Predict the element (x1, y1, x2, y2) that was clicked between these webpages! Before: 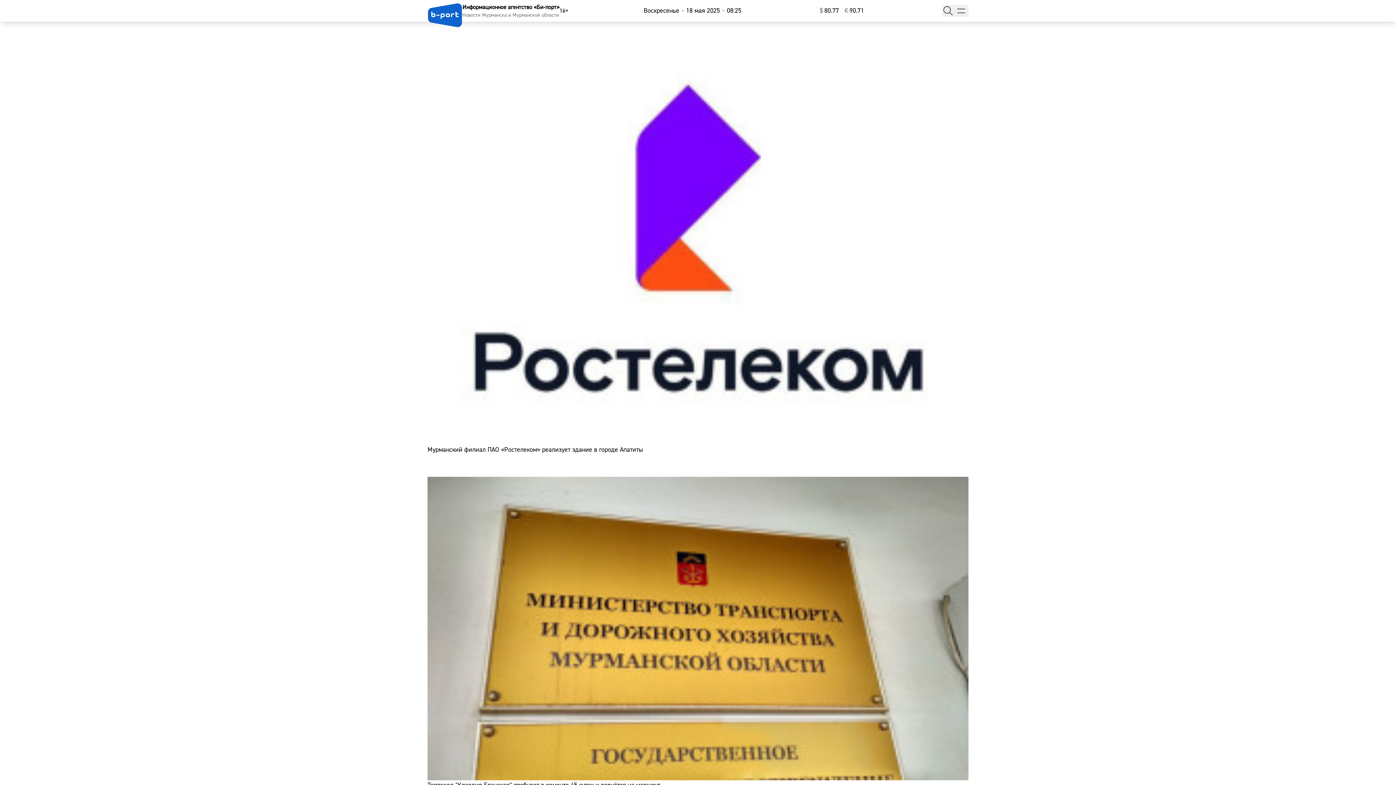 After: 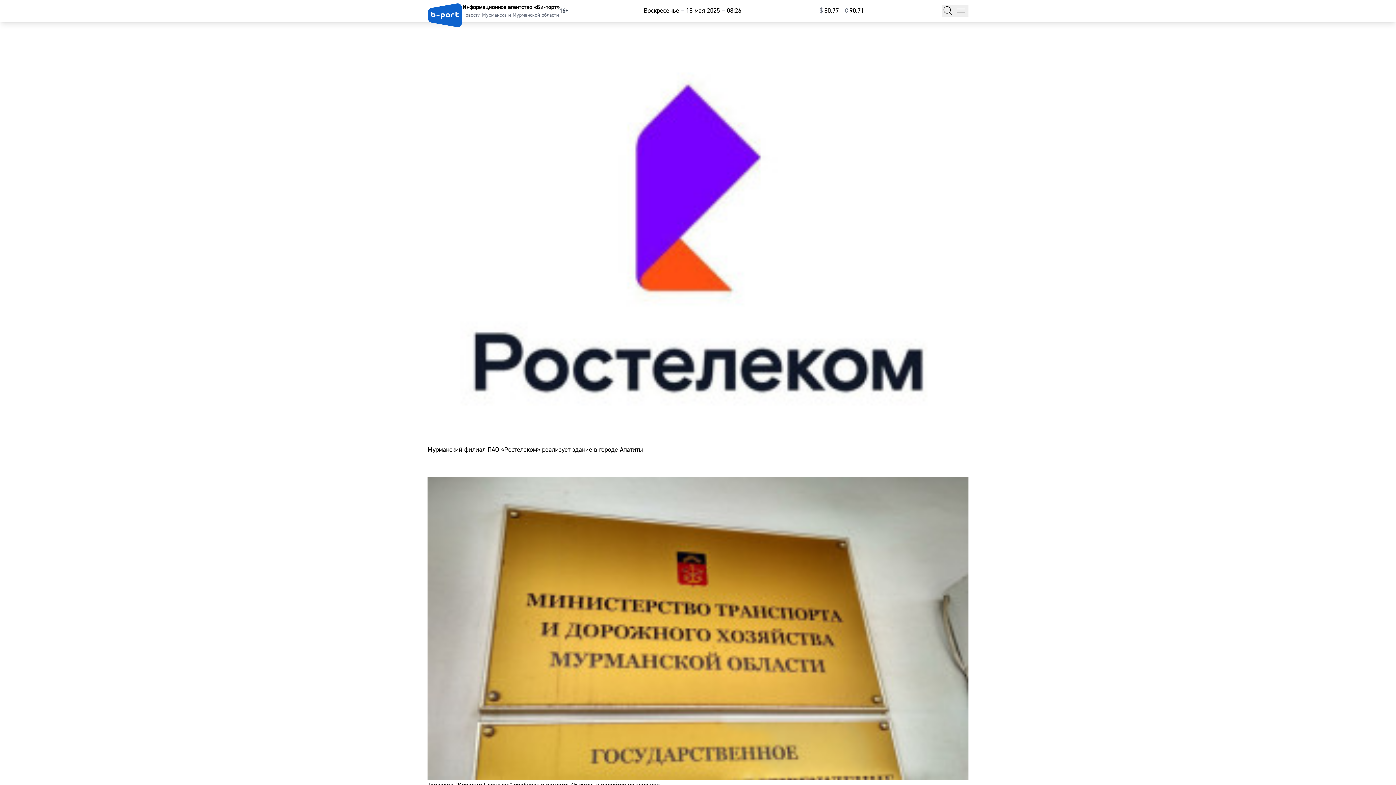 Action: bbox: (418, 30, 977, 463) label: Мурманский филиал ПАО «Ростелеком» реализует здание в городе Апатиты